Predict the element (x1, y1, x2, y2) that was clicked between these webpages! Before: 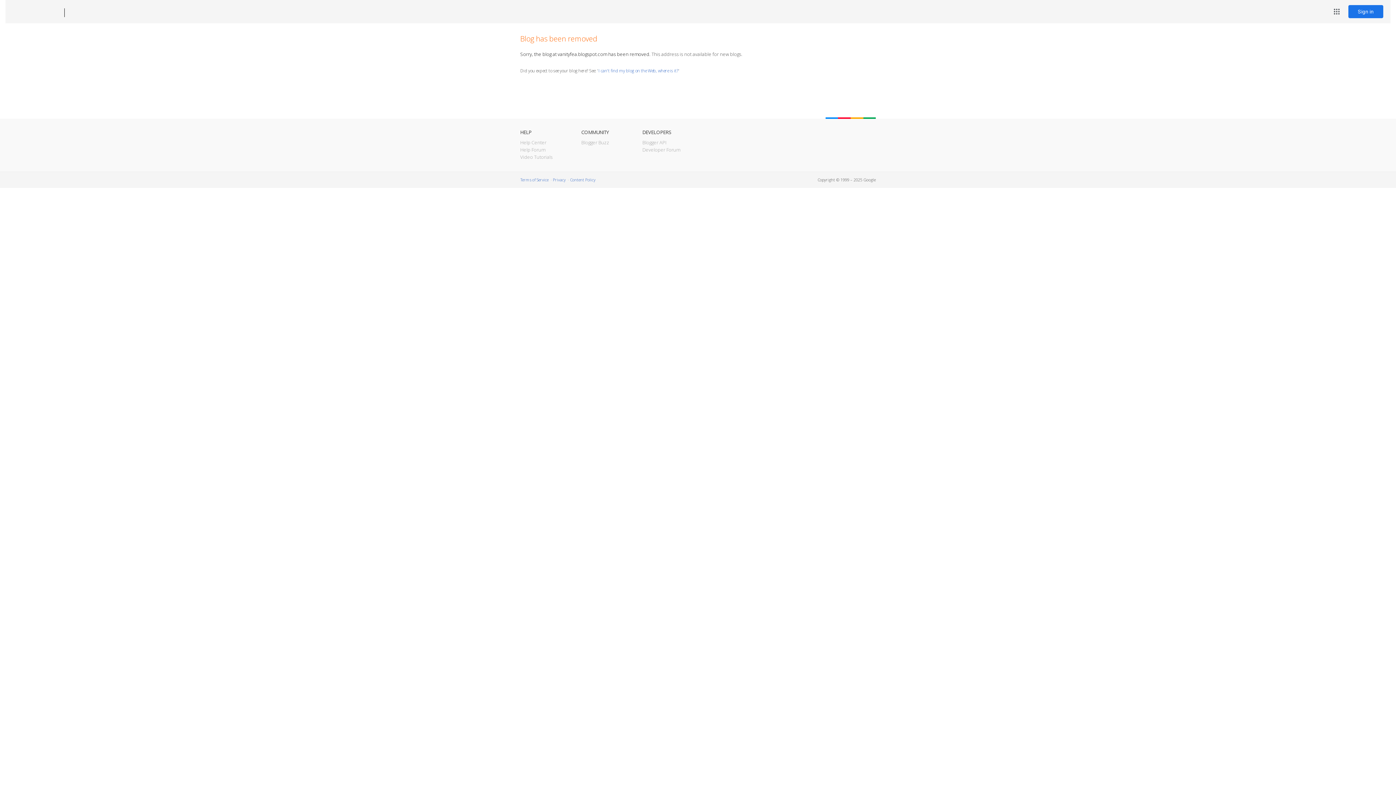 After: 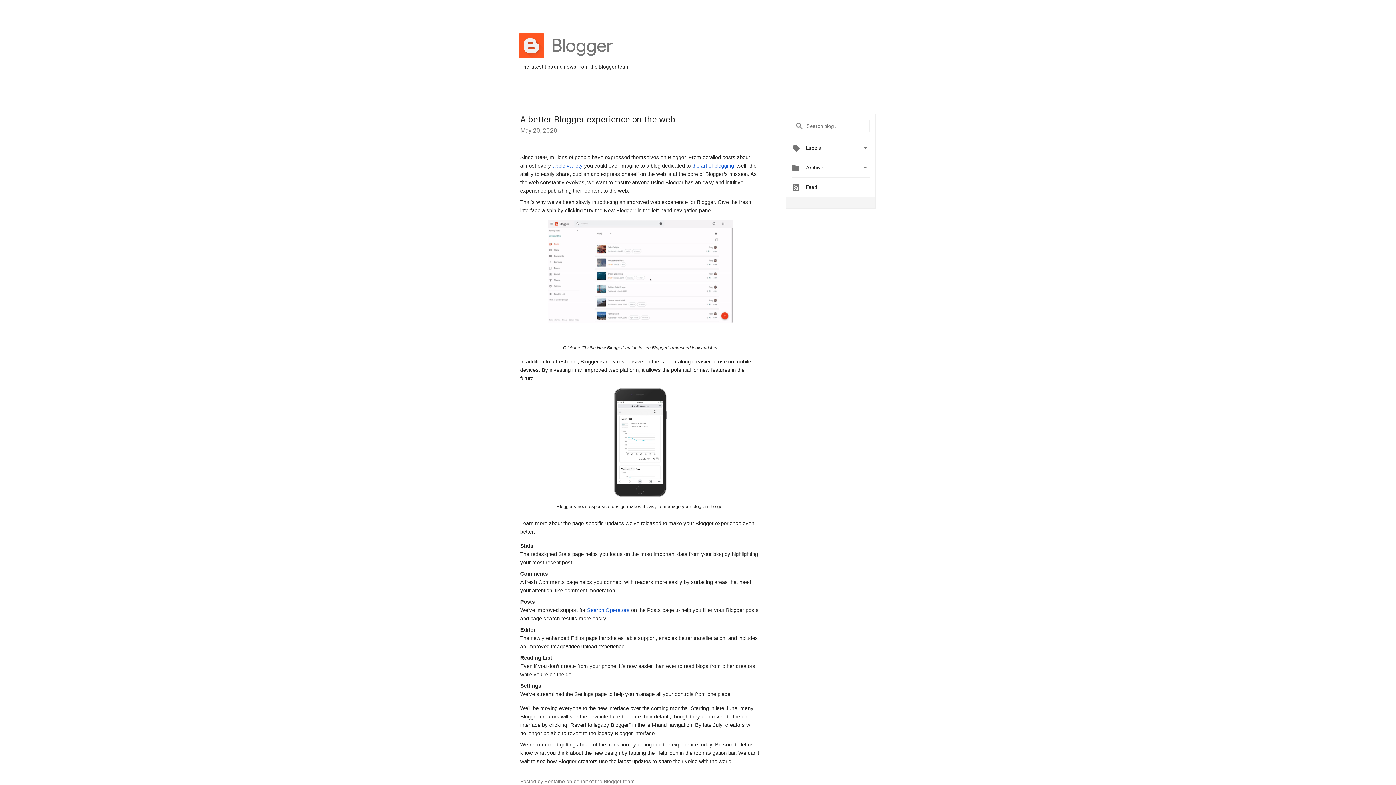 Action: bbox: (581, 139, 609, 145) label: Blogger Buzz